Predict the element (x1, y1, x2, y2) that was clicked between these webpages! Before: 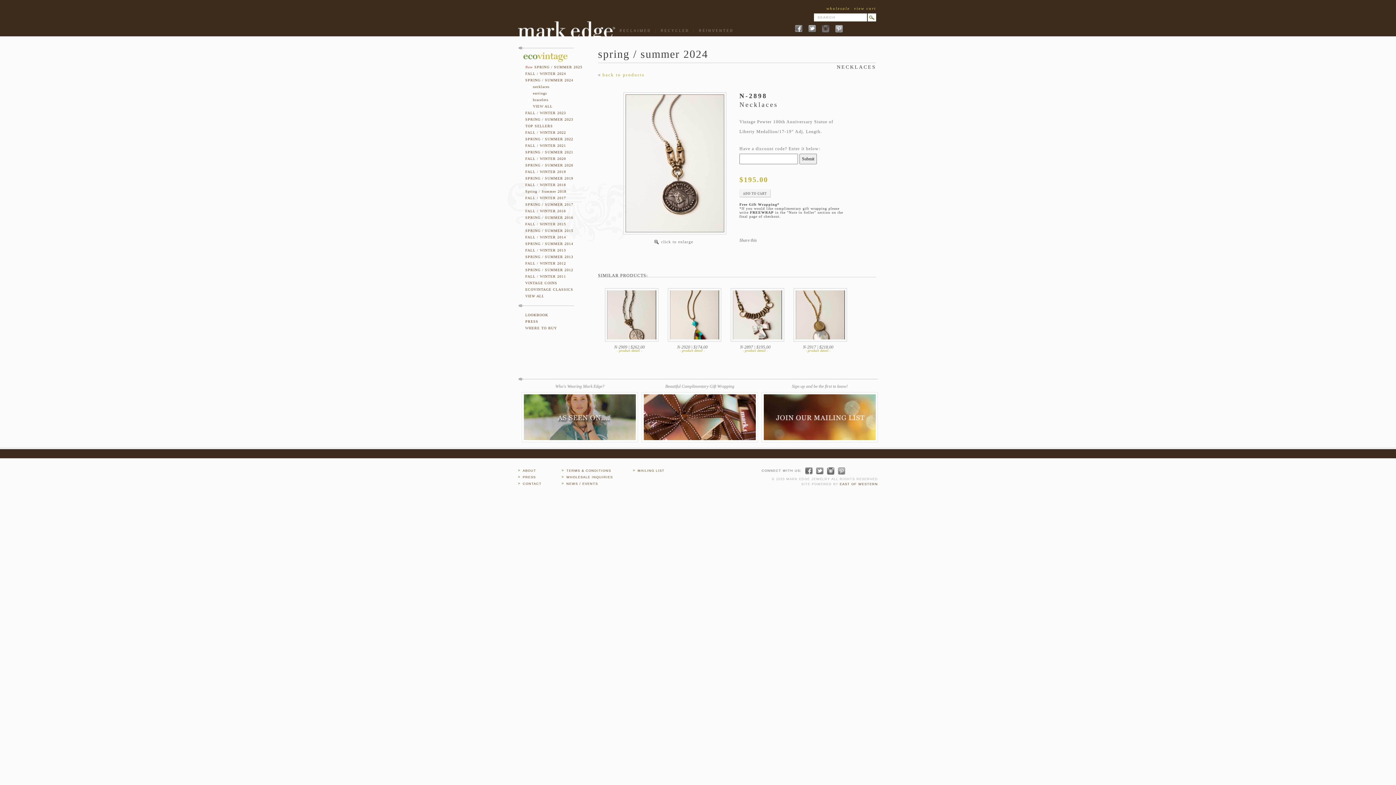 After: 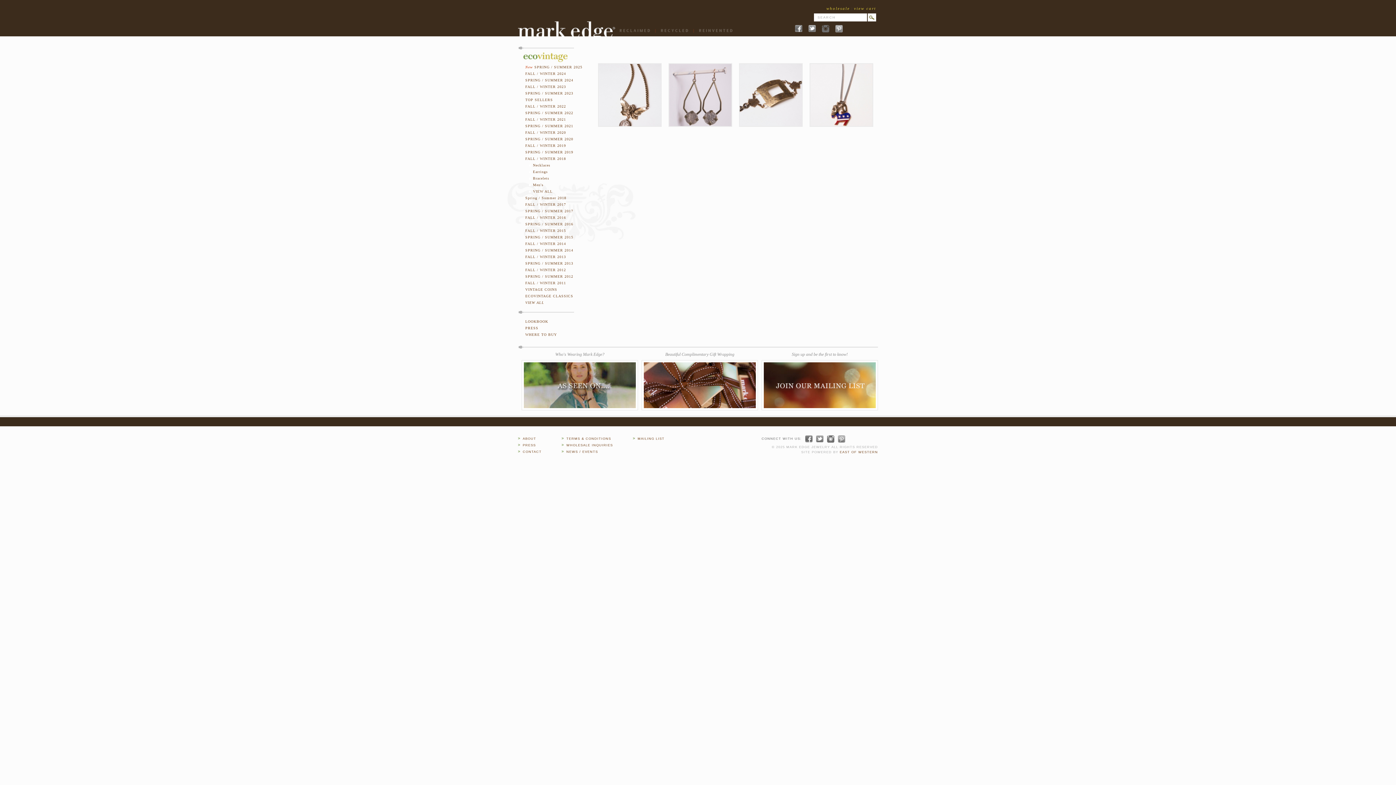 Action: bbox: (525, 182, 566, 186) label: FALL / WINTER 2018